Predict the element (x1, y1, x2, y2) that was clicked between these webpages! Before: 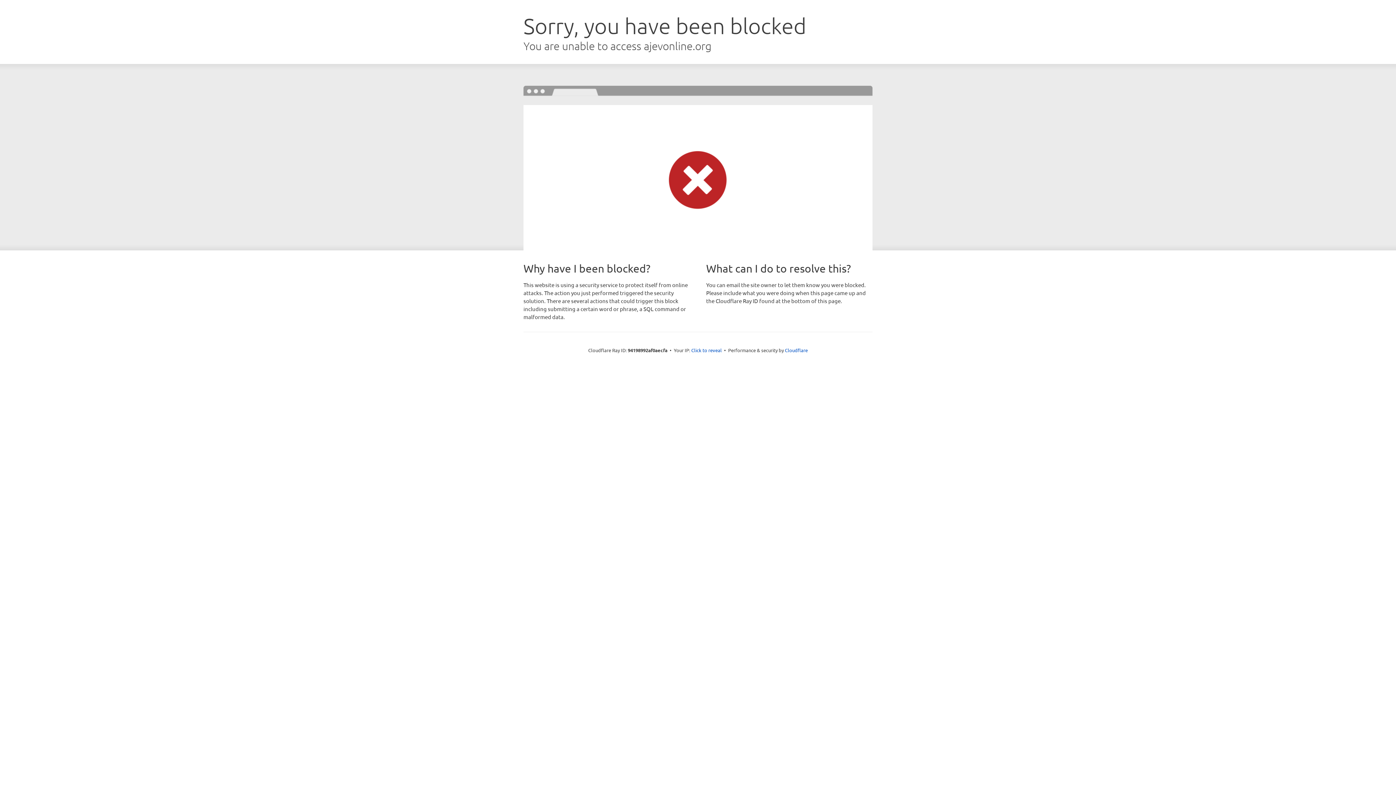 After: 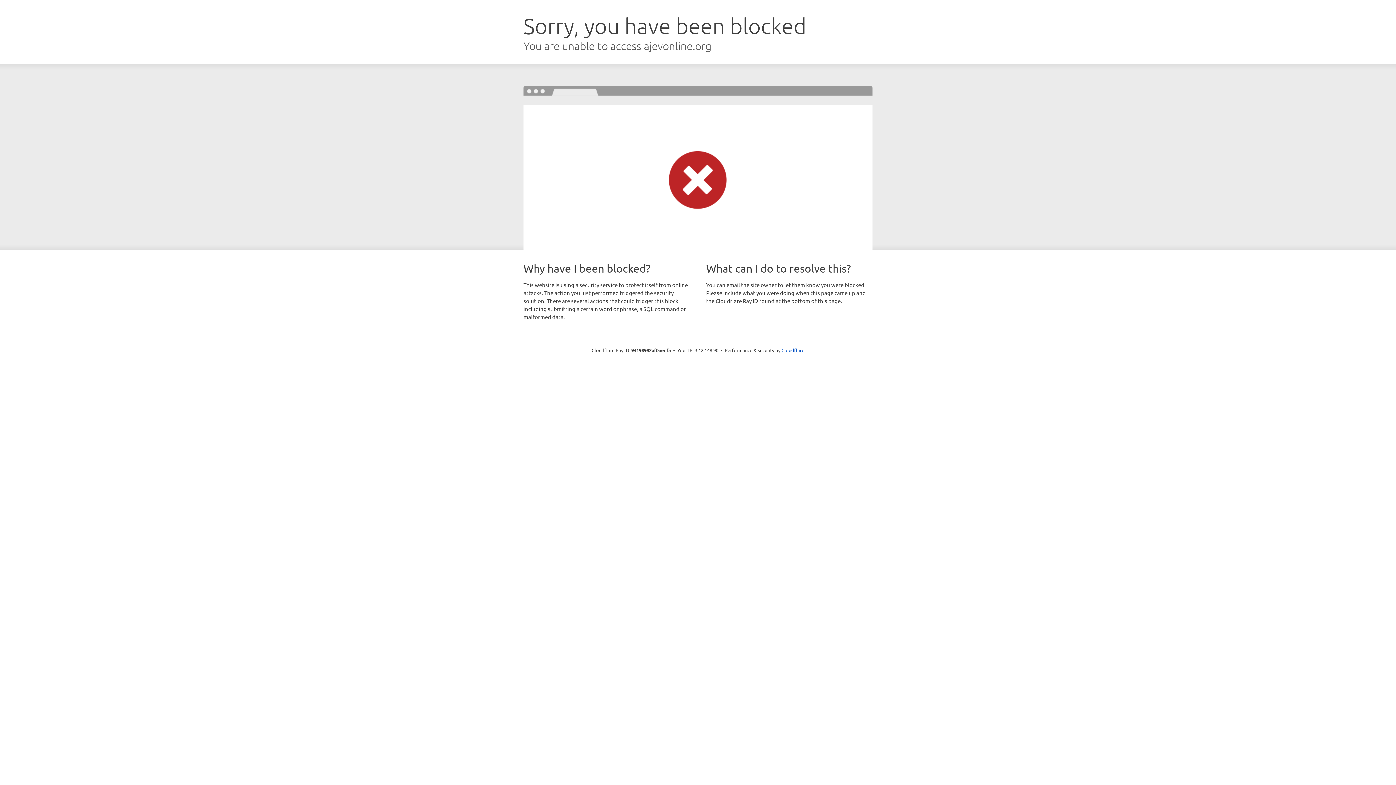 Action: bbox: (691, 346, 722, 353) label: Click to reveal